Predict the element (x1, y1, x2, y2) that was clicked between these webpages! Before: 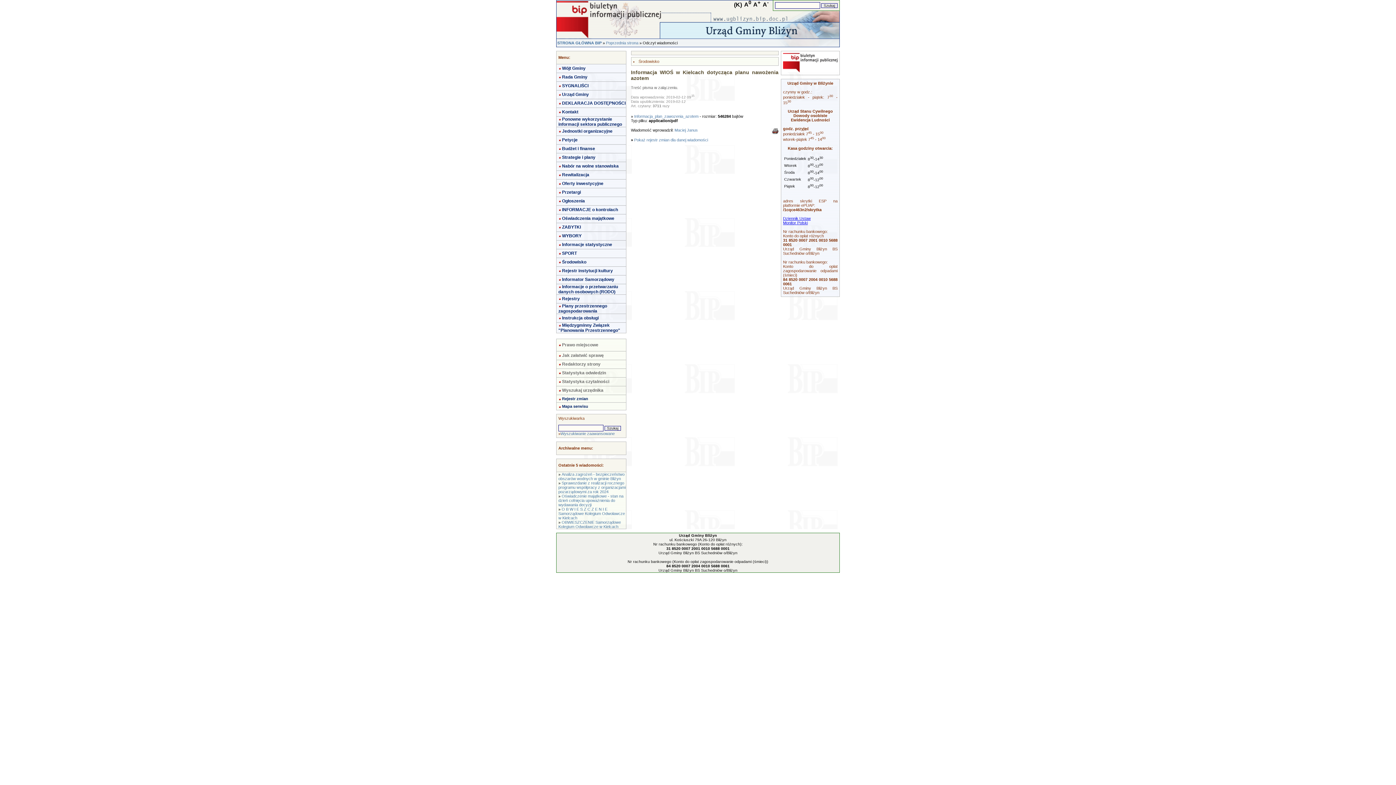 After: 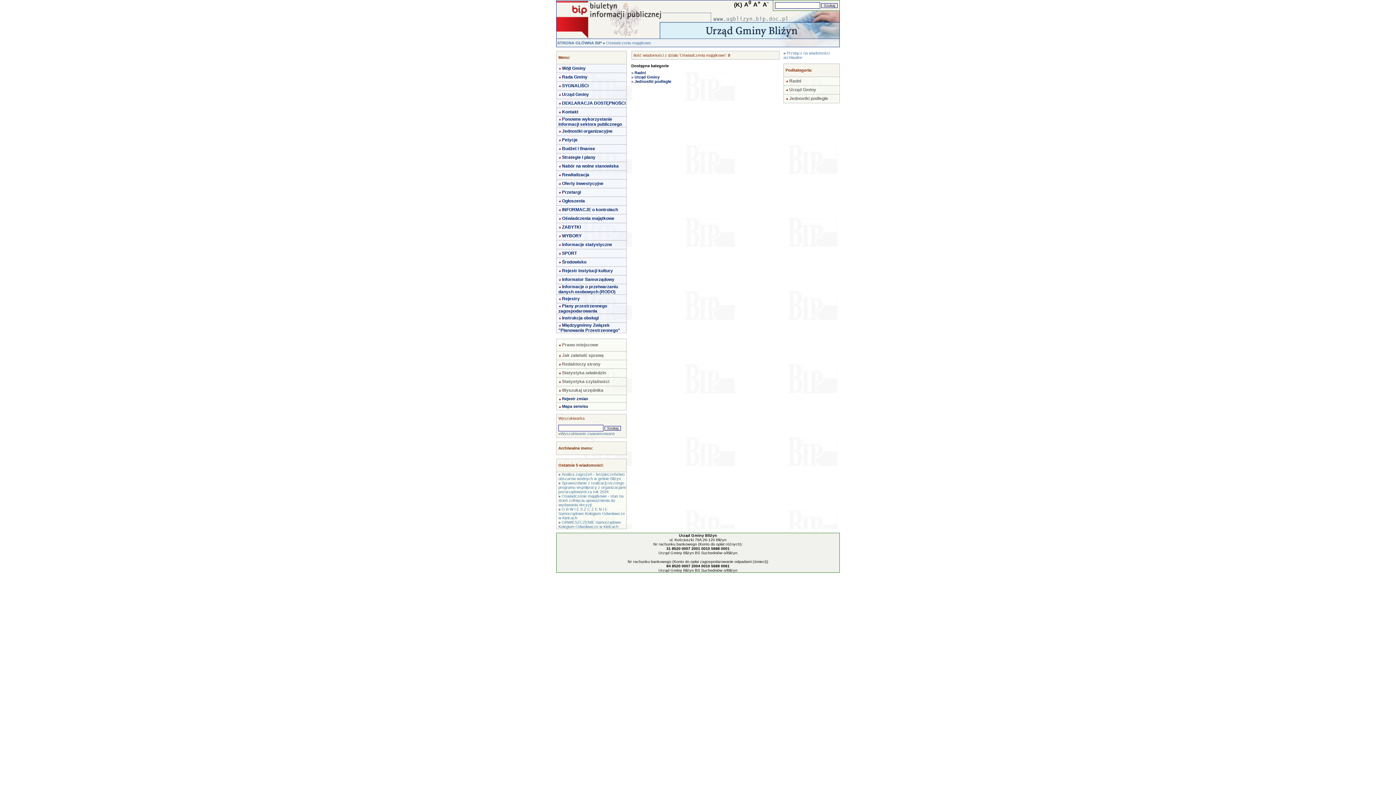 Action: label: Oświadczenia majątkowe bbox: (562, 216, 614, 221)